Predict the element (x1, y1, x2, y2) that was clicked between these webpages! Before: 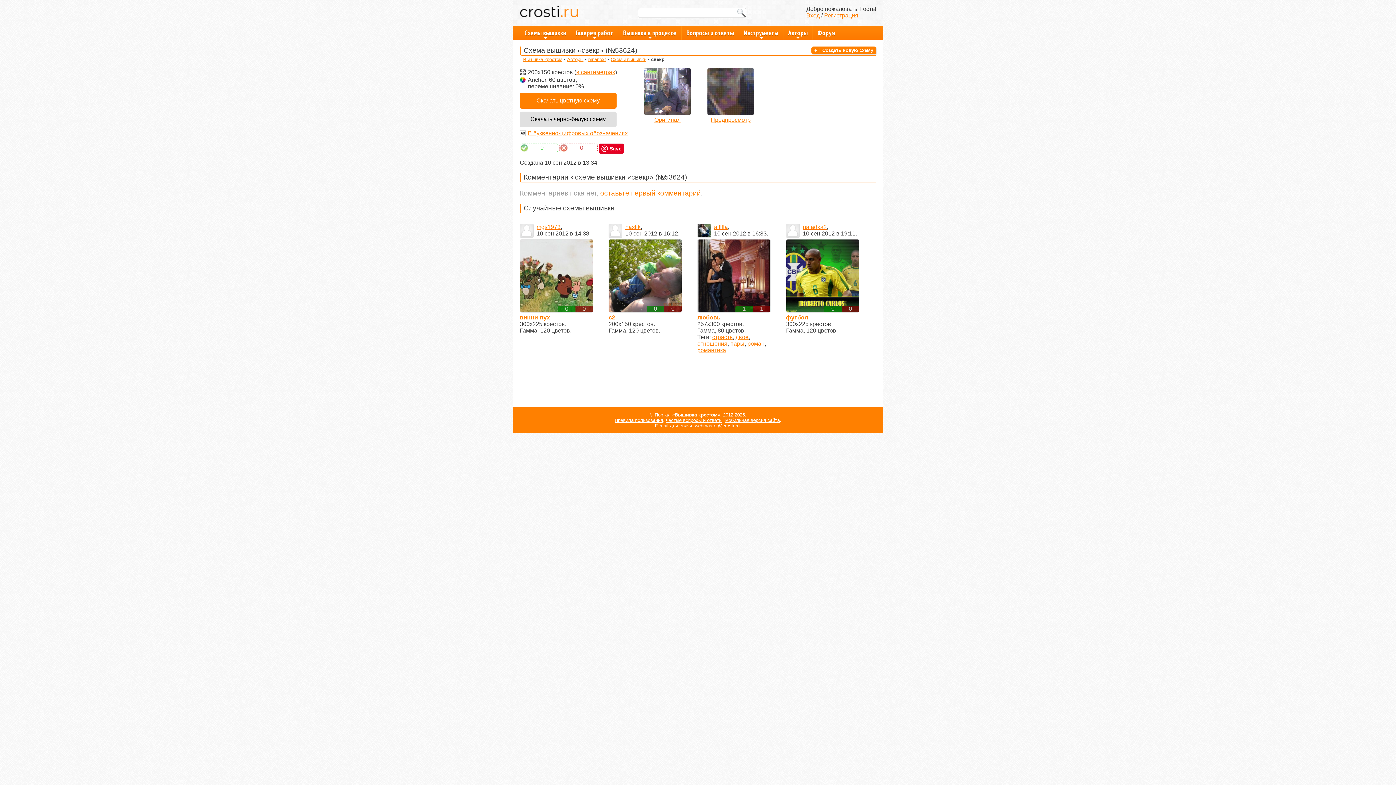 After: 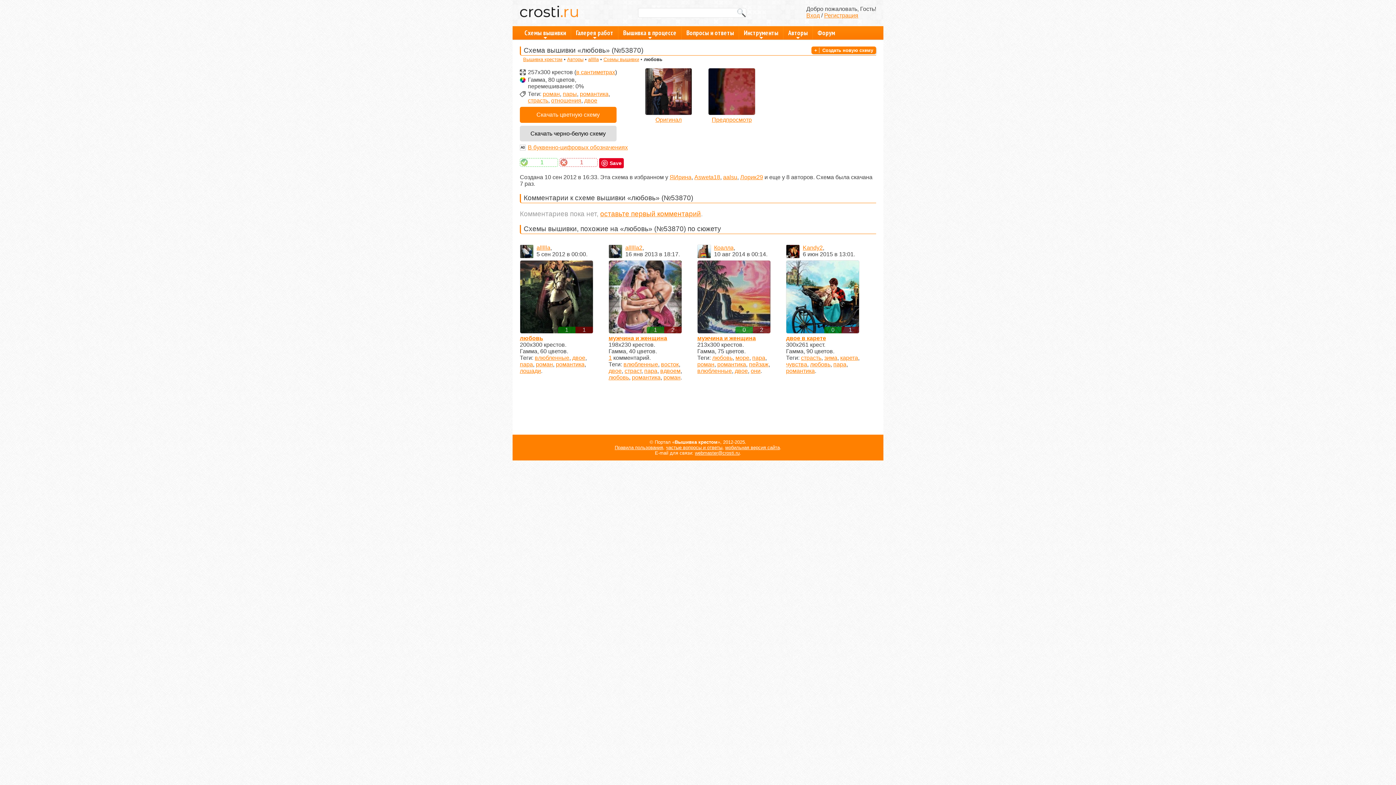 Action: label: 1
1 bbox: (697, 239, 770, 312)